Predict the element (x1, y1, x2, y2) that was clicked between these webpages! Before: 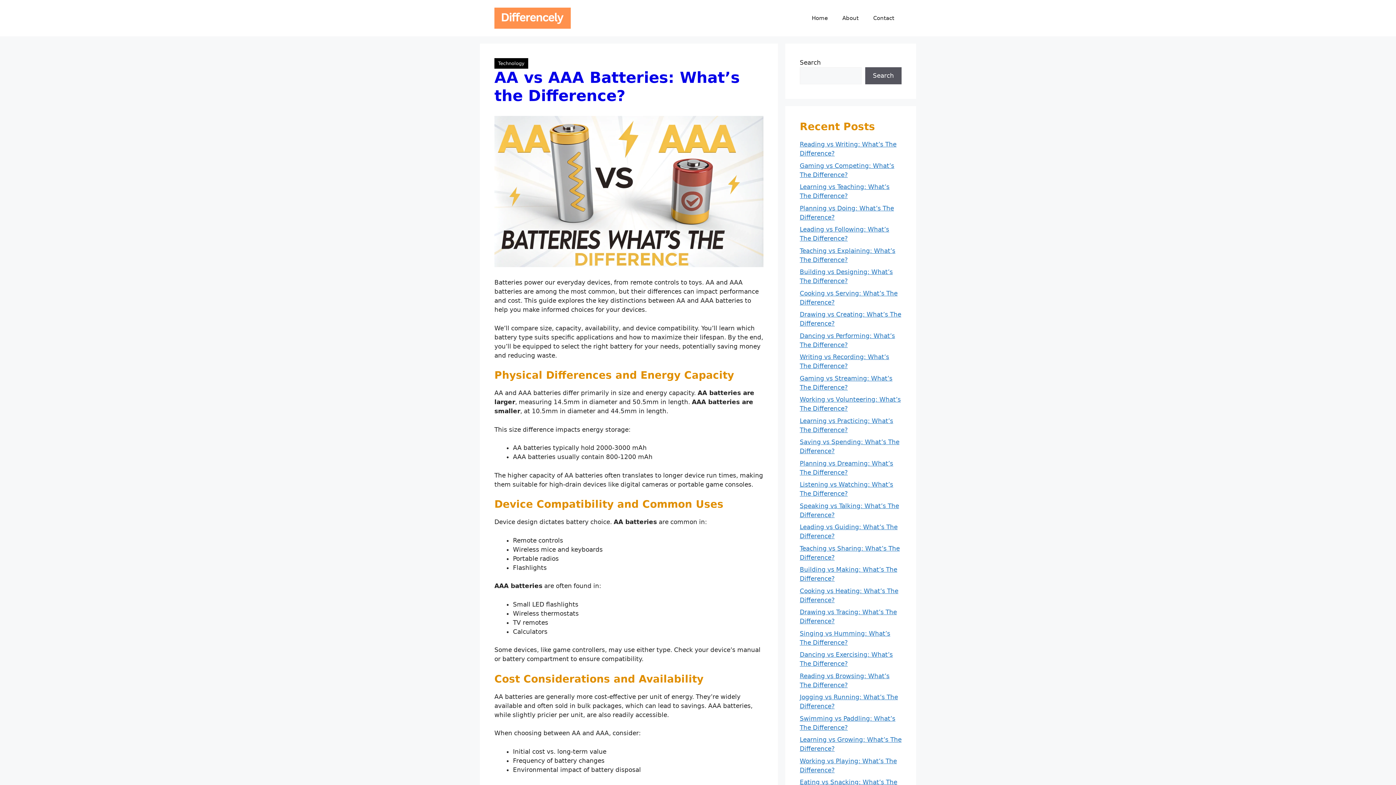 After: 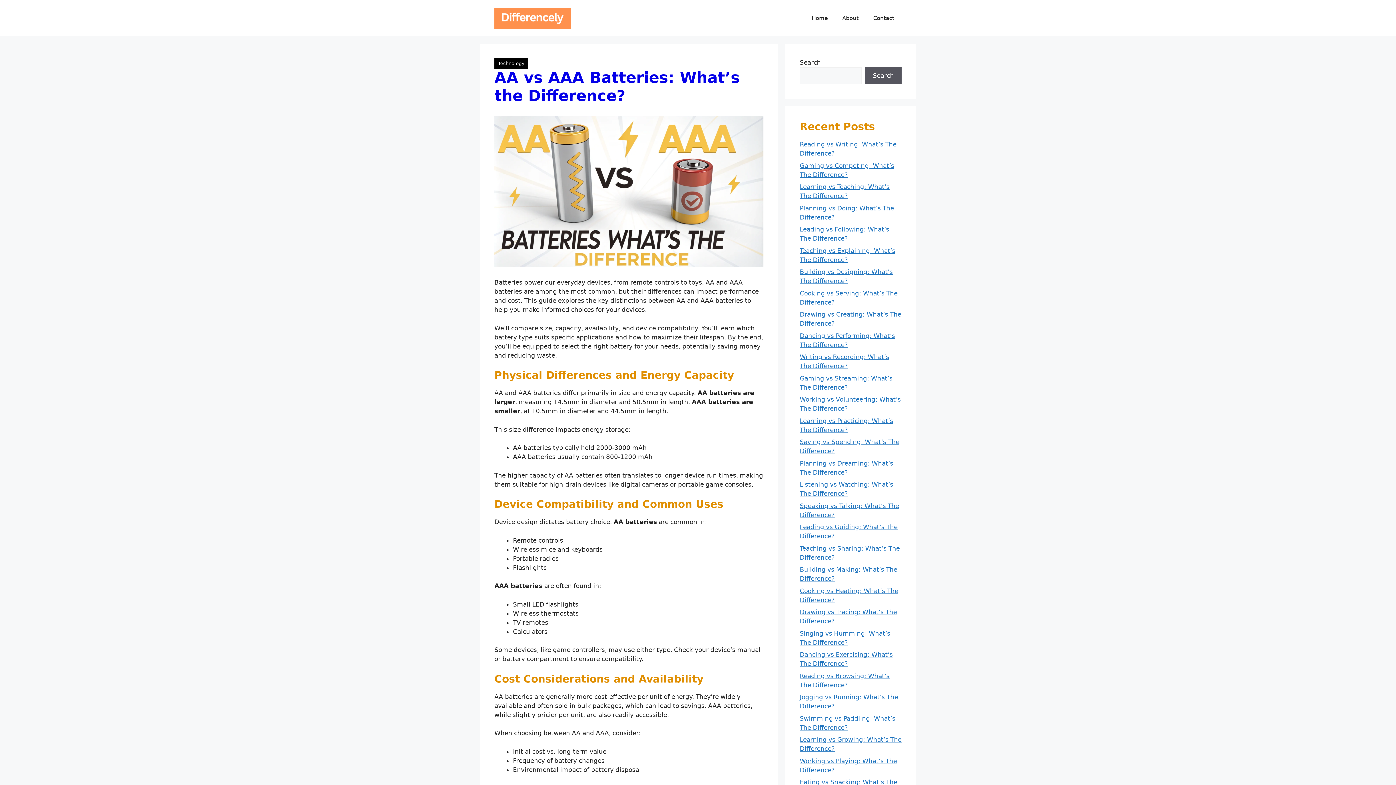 Action: bbox: (494, 187, 763, 194)